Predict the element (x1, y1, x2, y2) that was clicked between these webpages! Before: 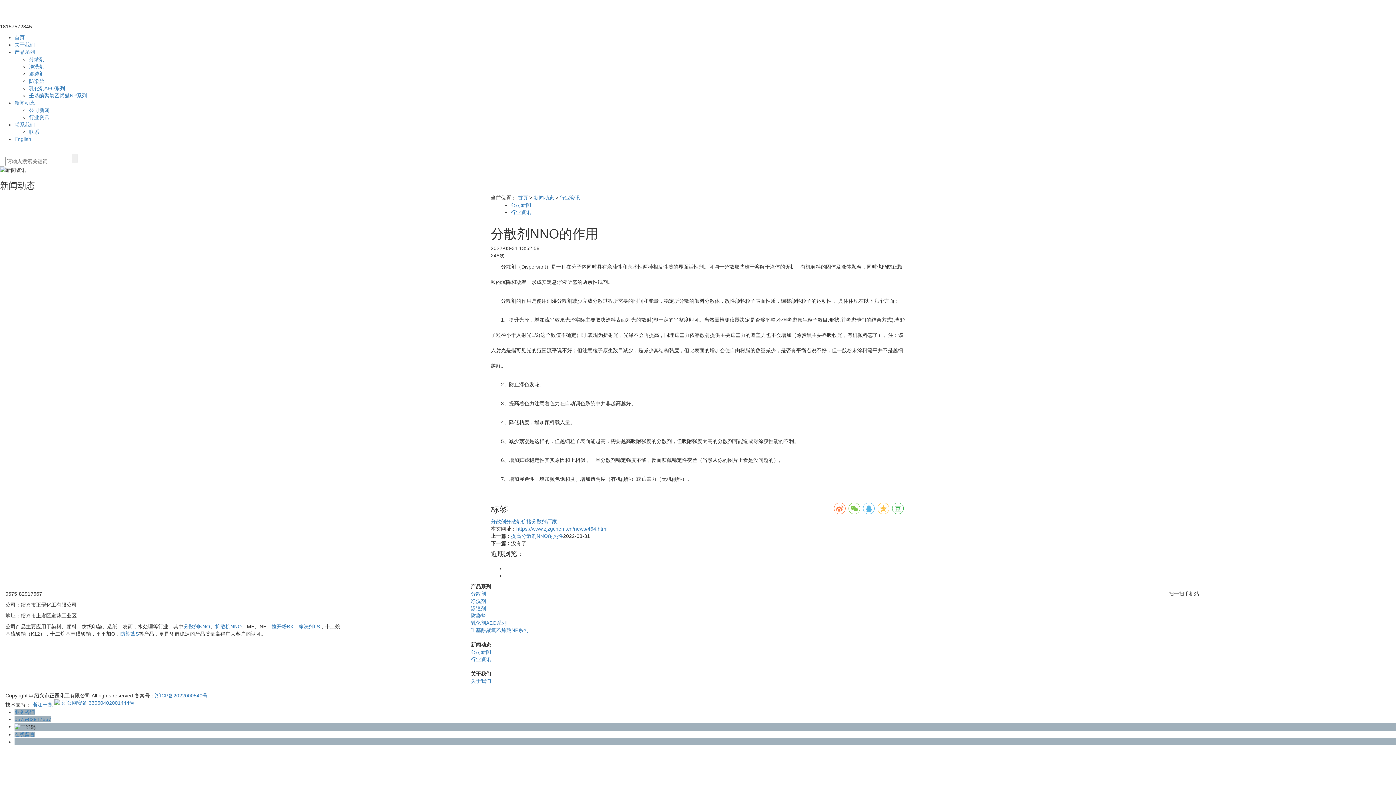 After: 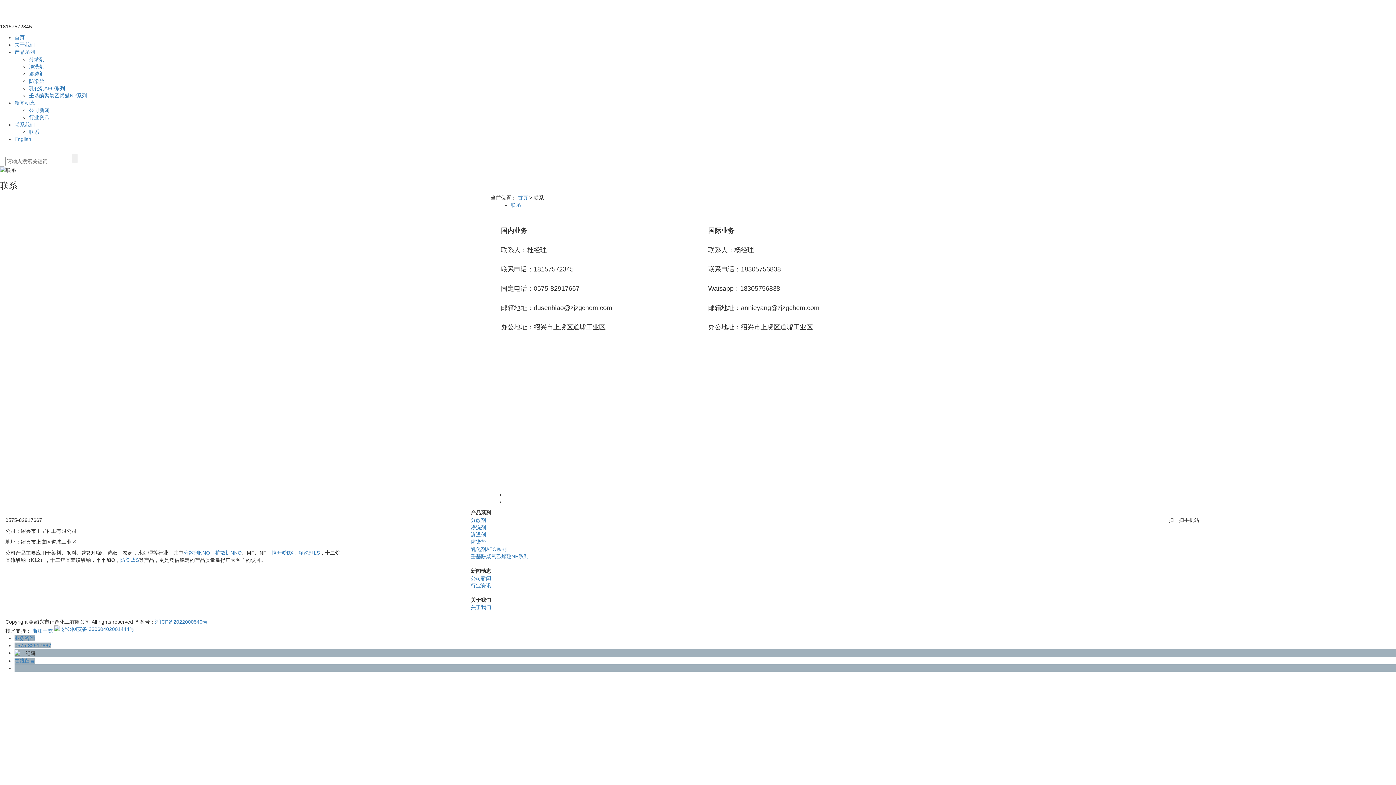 Action: bbox: (14, 121, 34, 127) label: 联系我们